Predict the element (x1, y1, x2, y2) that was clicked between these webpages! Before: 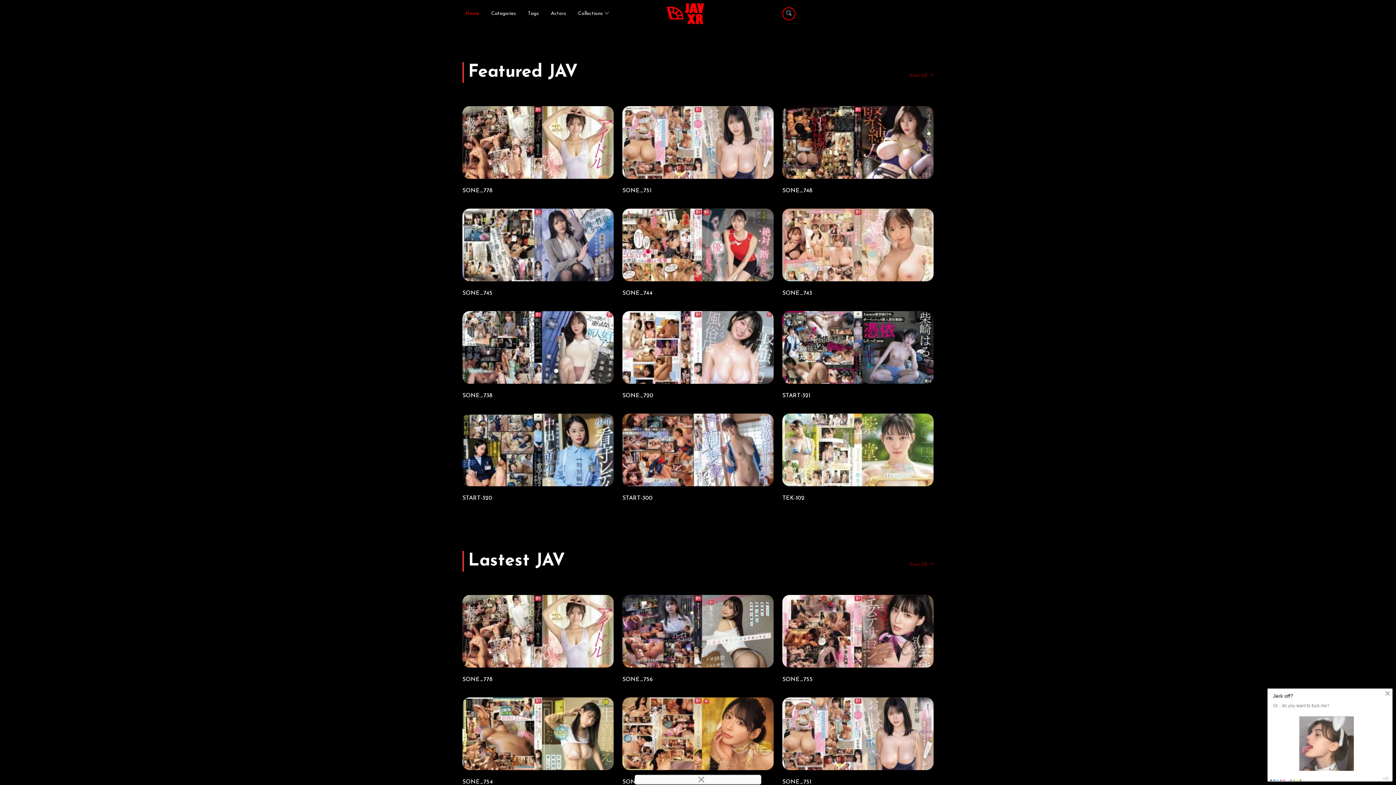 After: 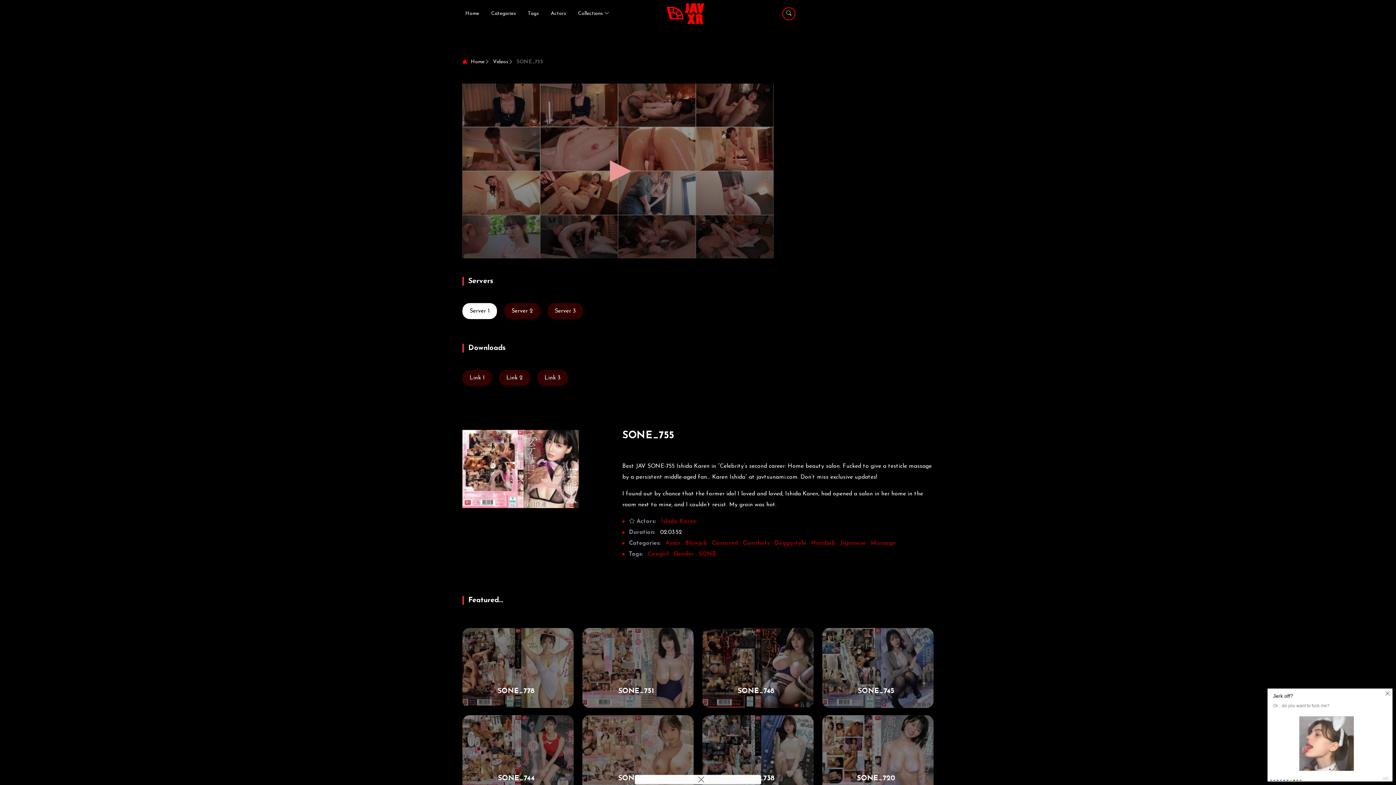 Action: bbox: (782, 595, 933, 668)